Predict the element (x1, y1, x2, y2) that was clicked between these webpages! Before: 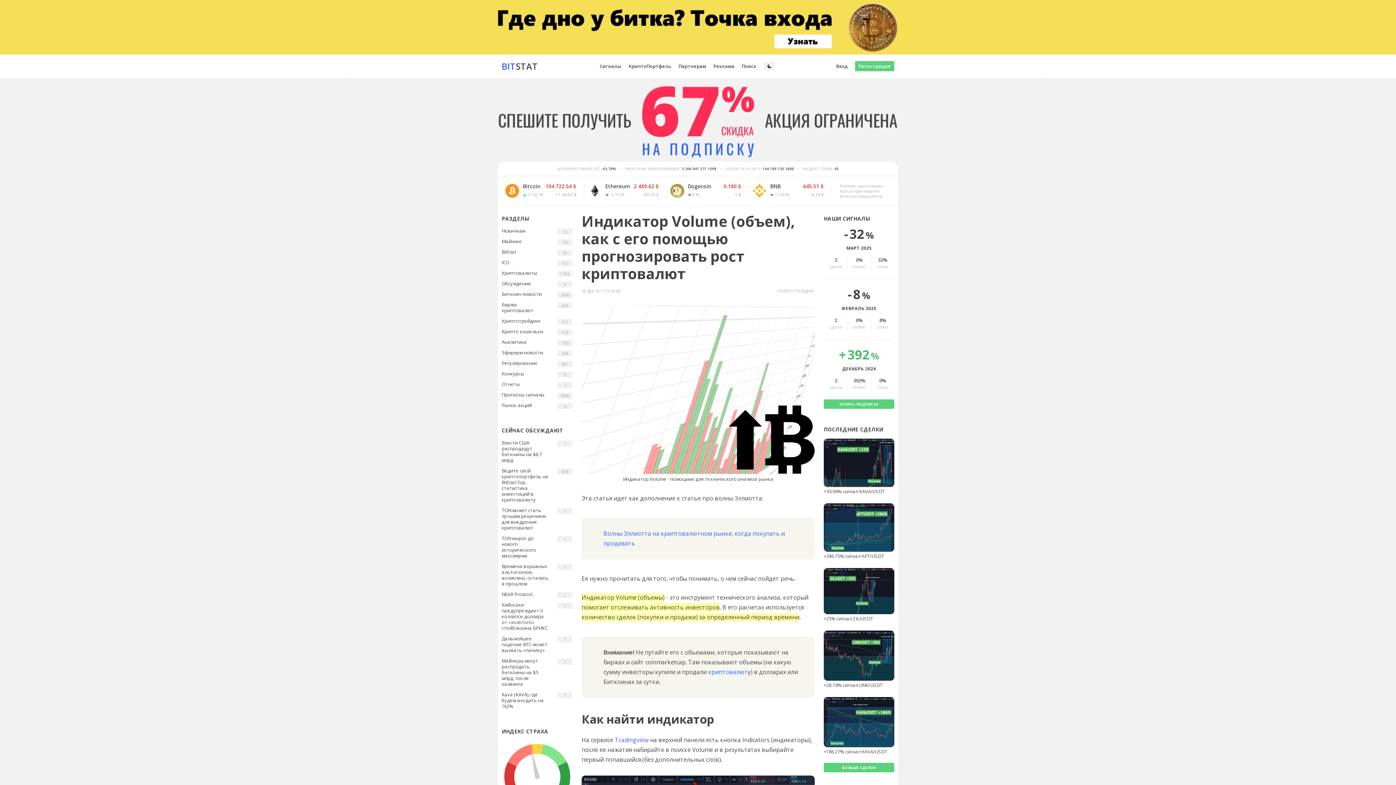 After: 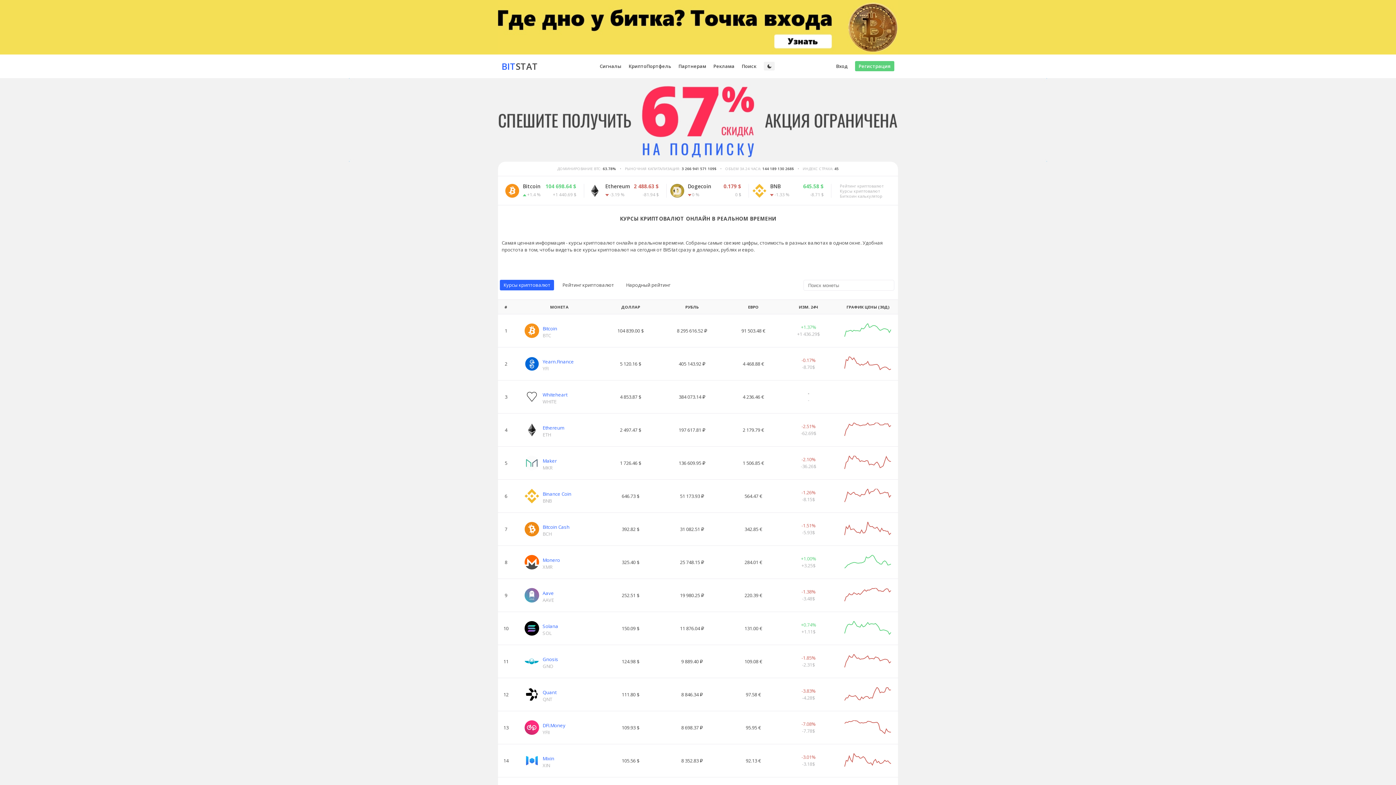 Action: bbox: (840, 188, 880, 193) label: Курсы криптовалют